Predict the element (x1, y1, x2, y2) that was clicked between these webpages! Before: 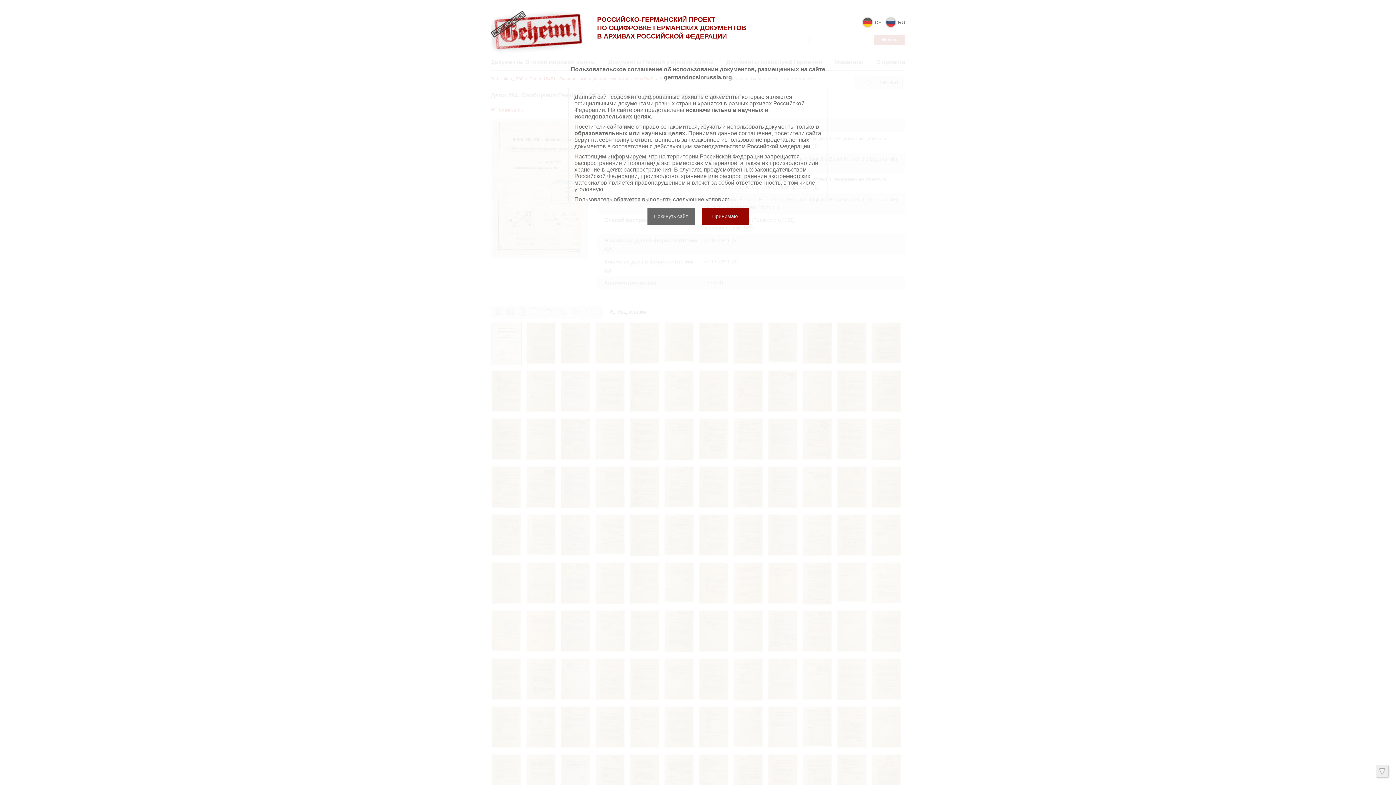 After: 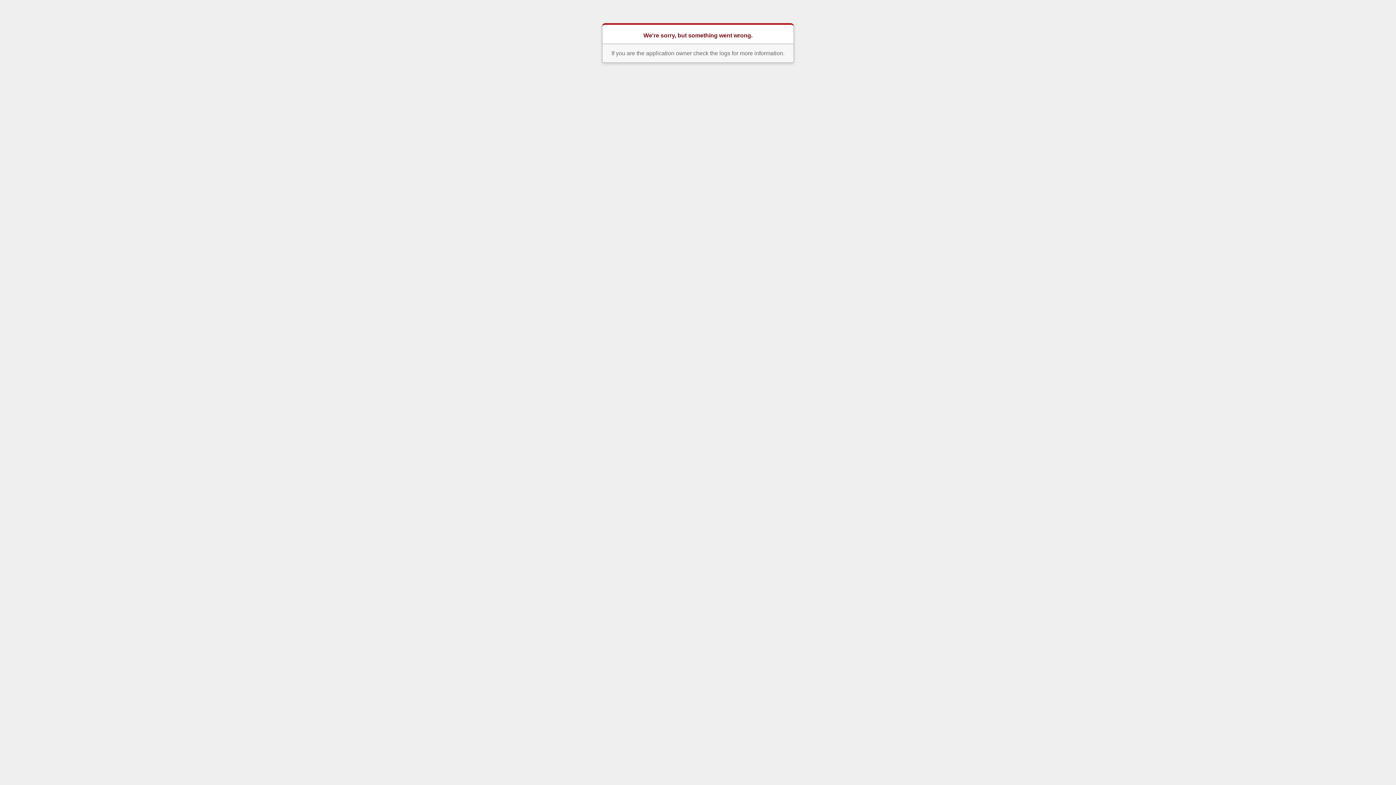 Action: label:  DE bbox: (862, 18, 881, 24)